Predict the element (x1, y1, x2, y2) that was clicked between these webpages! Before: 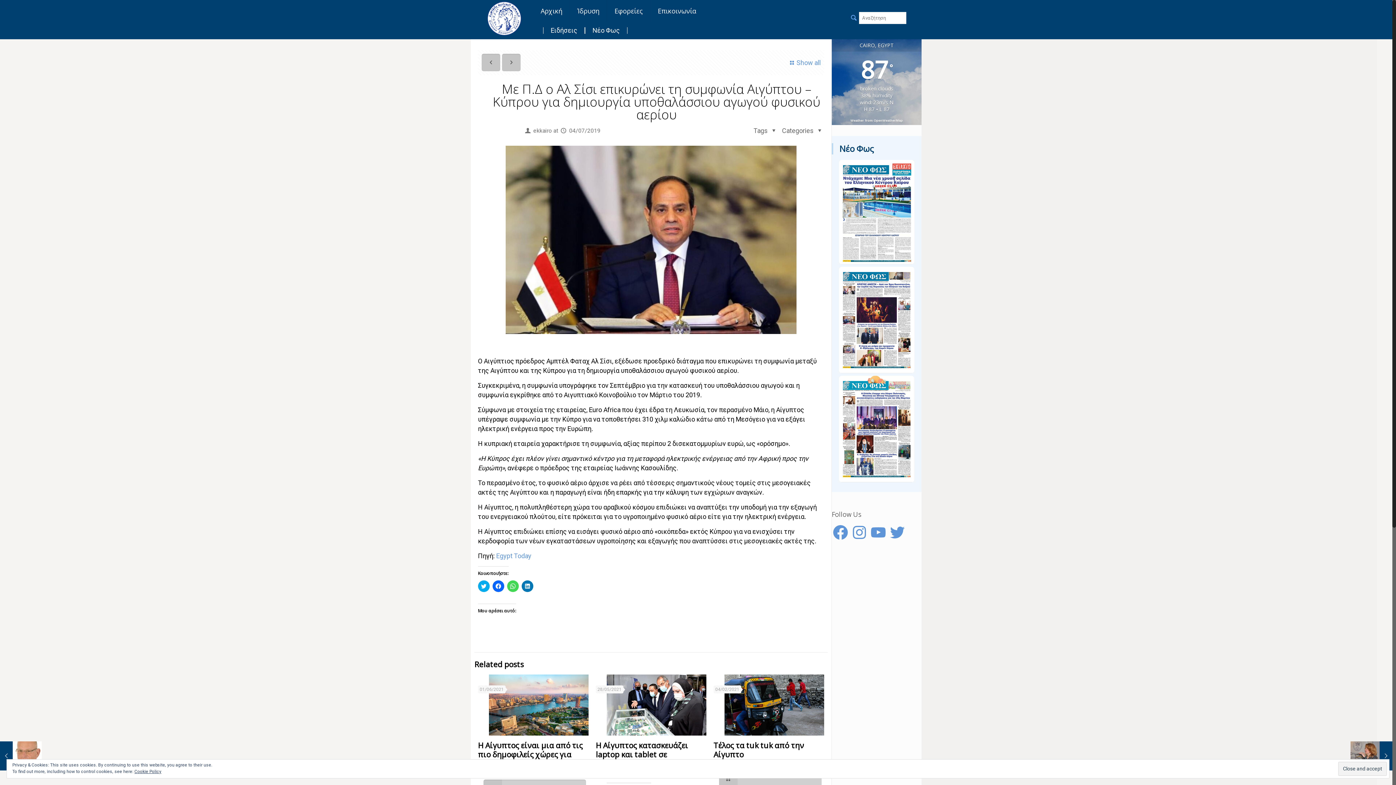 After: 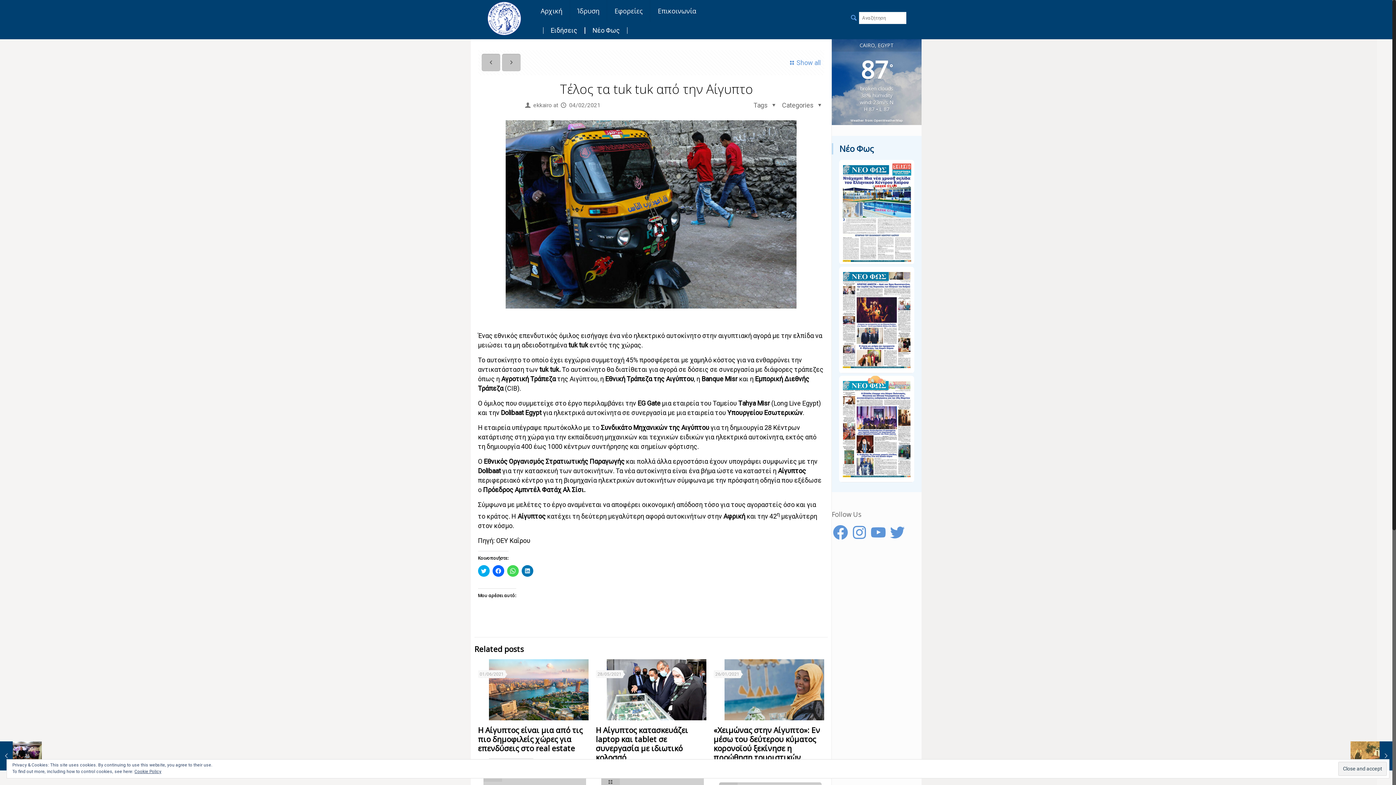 Action: bbox: (724, 674, 824, 735)